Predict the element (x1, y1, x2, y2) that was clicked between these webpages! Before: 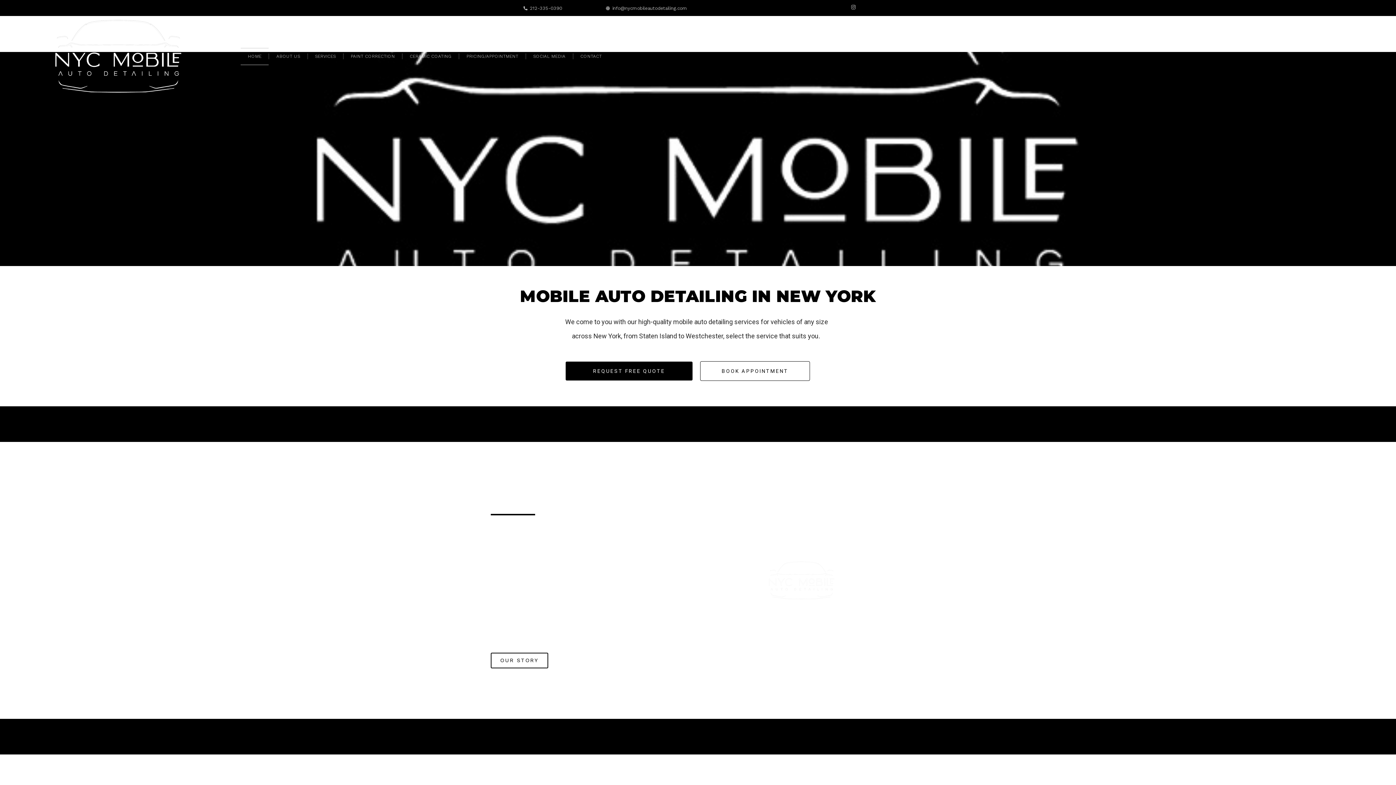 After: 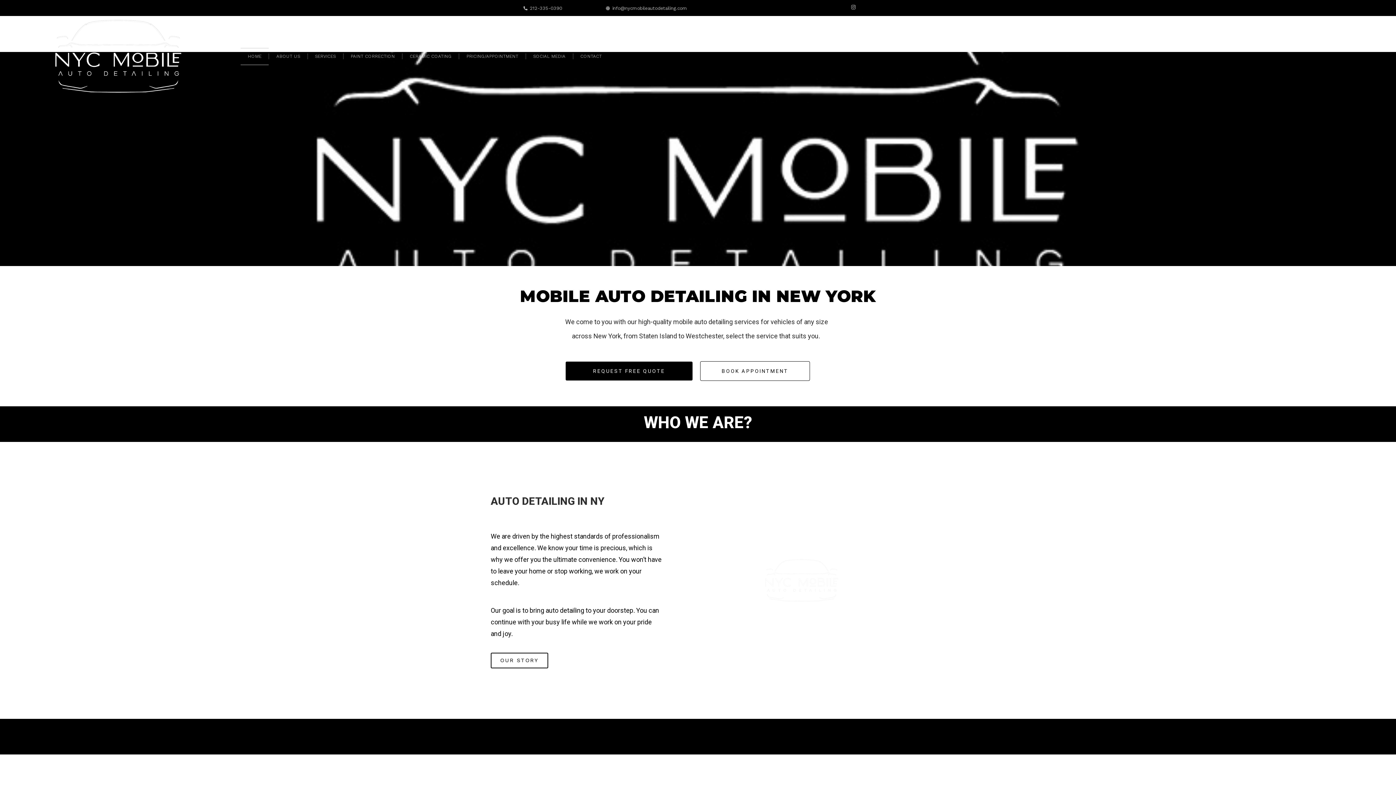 Action: bbox: (494, 4, 590, 11) label: 212-335-0390